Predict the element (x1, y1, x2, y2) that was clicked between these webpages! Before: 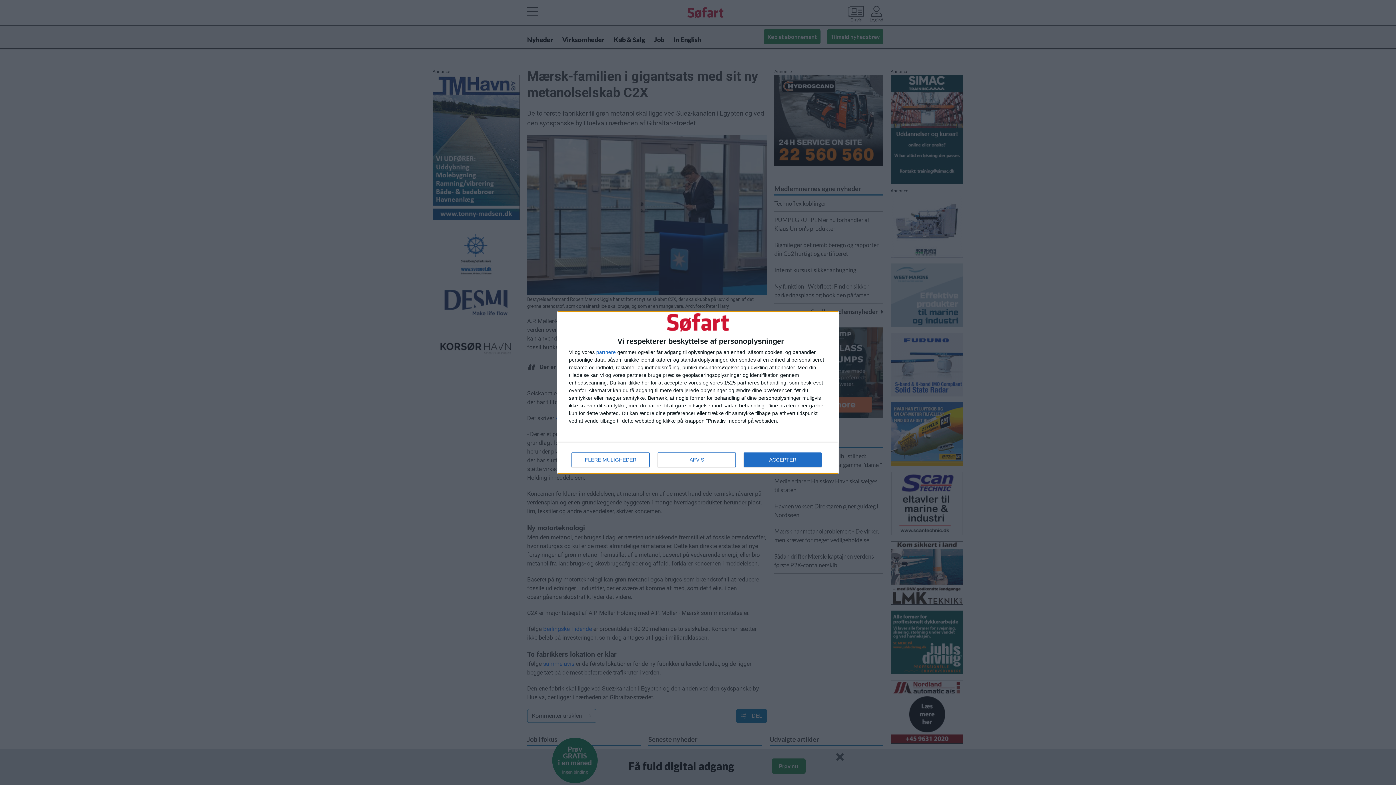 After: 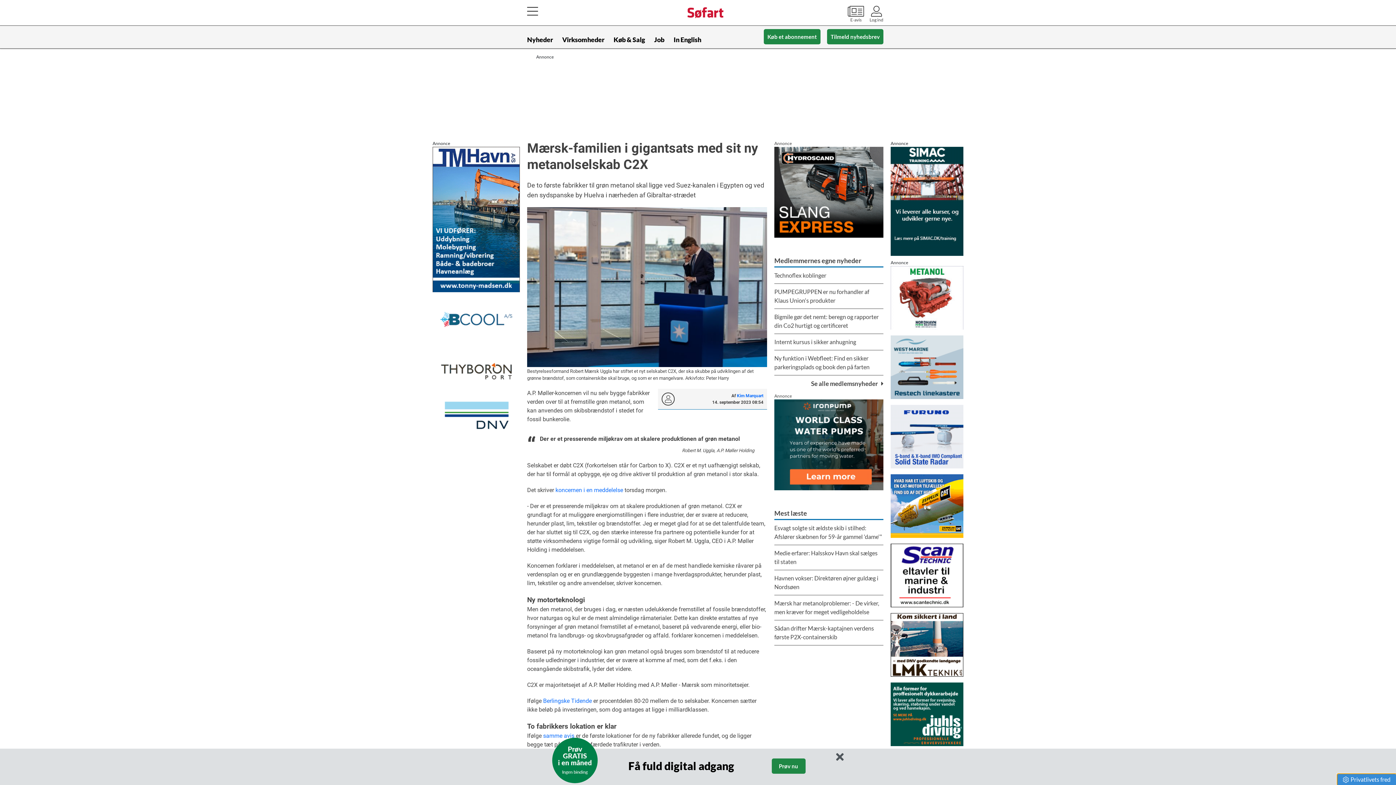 Action: bbox: (657, 452, 736, 467) label: AFVIS